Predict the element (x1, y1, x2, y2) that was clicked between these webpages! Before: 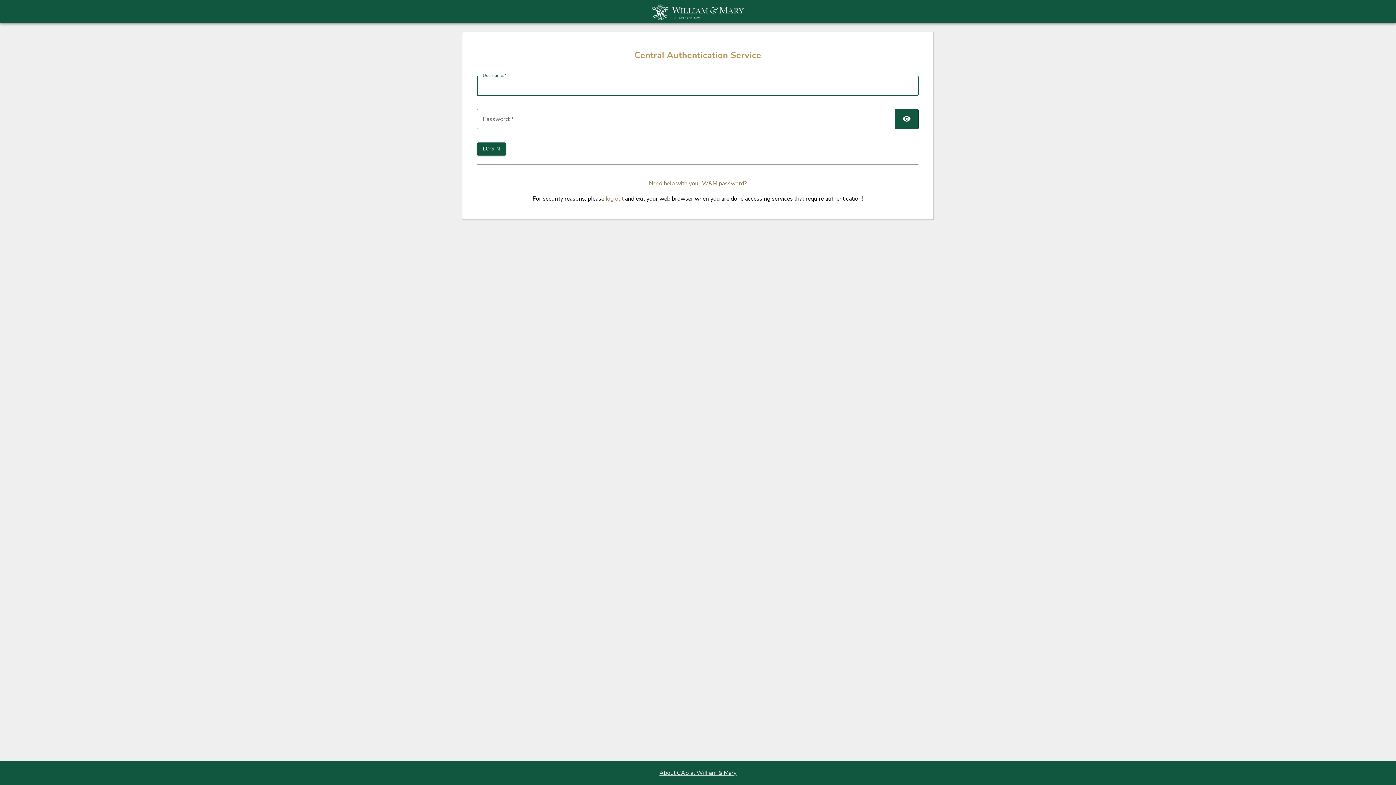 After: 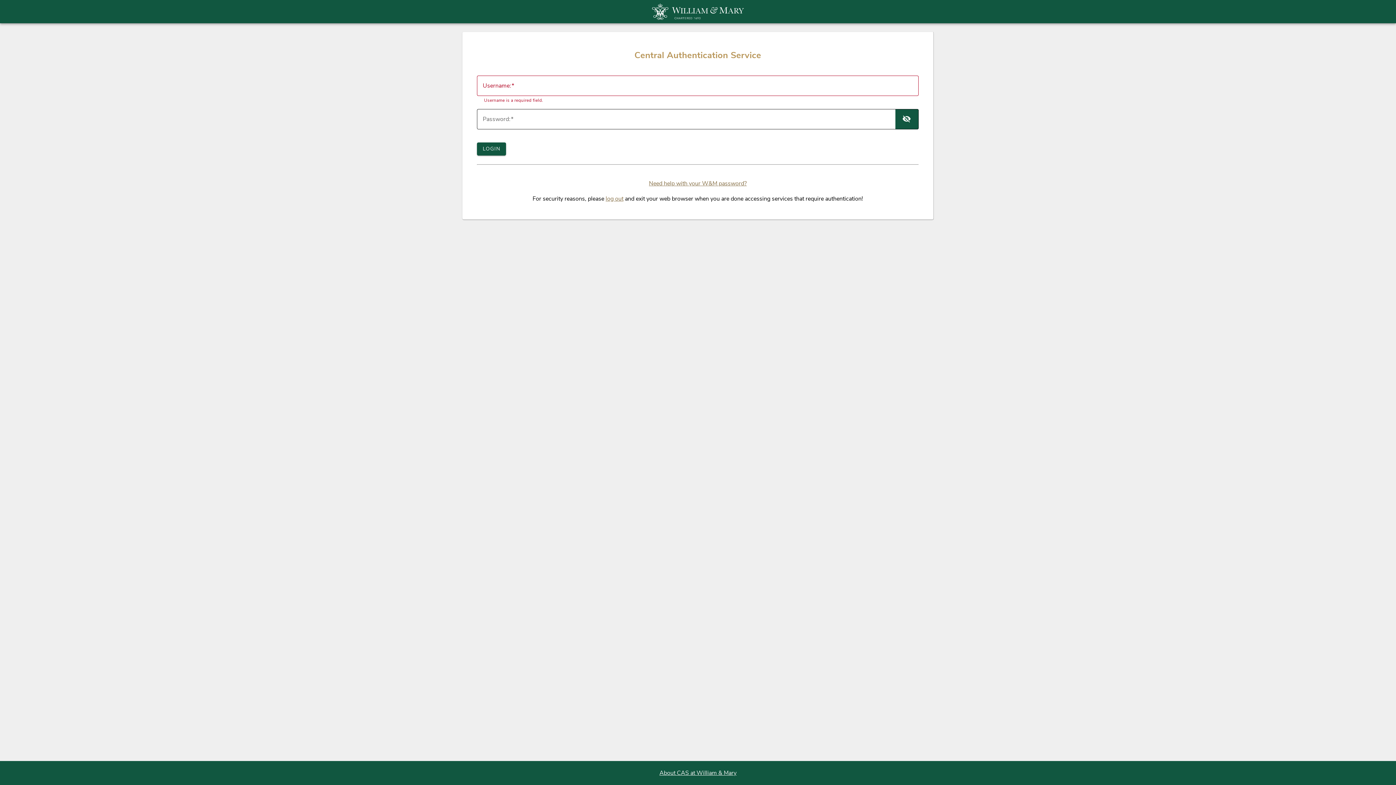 Action: bbox: (895, 109, 918, 129) label: TOGGLE PASSWORD